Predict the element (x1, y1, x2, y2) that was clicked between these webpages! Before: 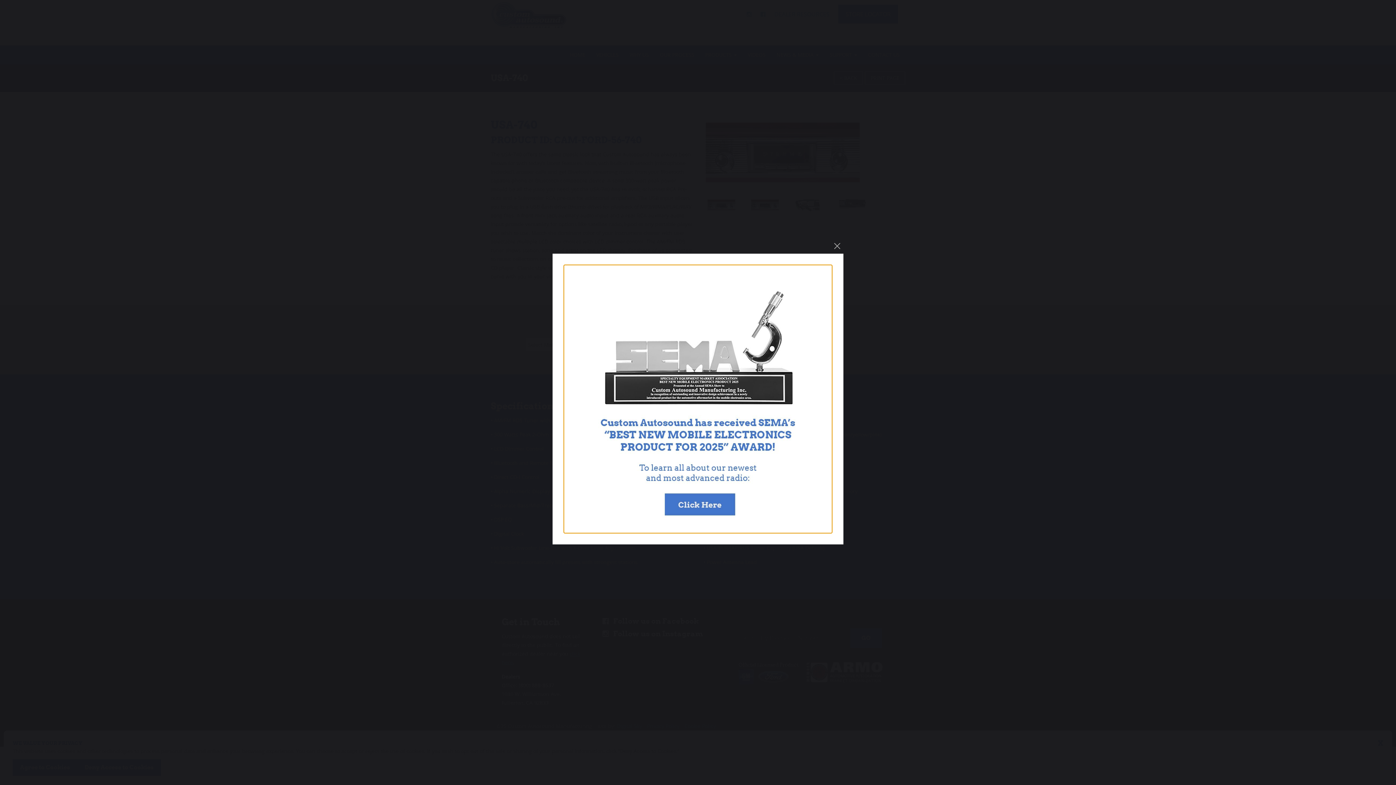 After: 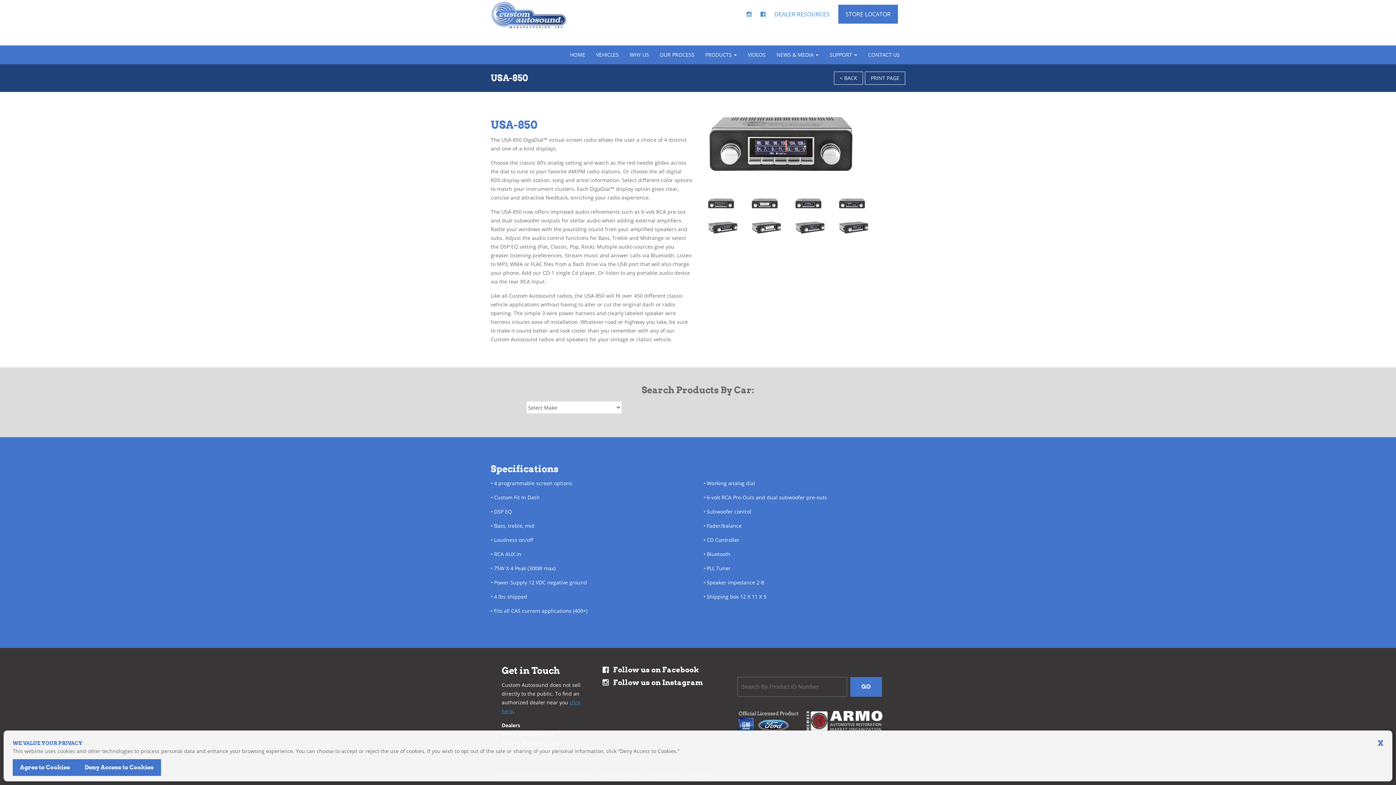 Action: bbox: (564, 265, 832, 533)